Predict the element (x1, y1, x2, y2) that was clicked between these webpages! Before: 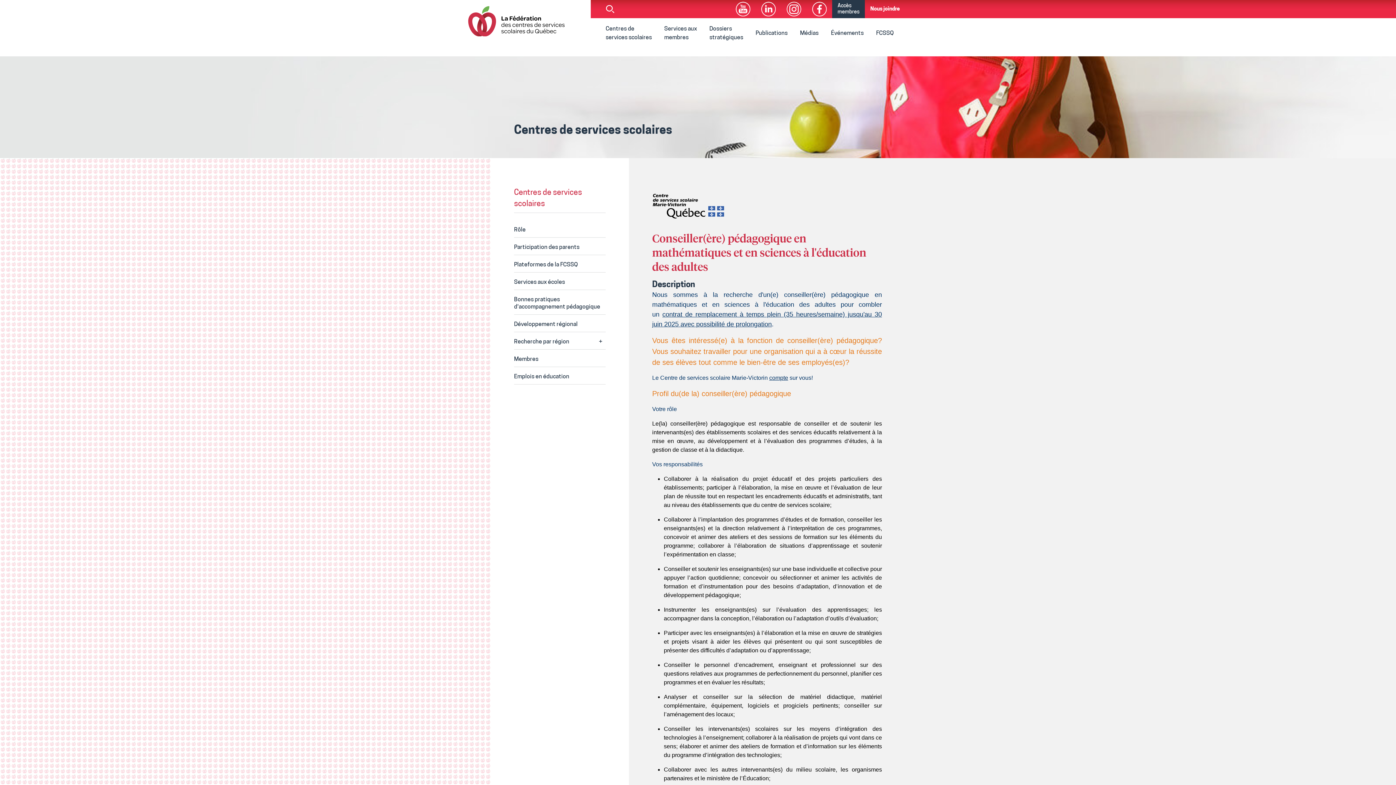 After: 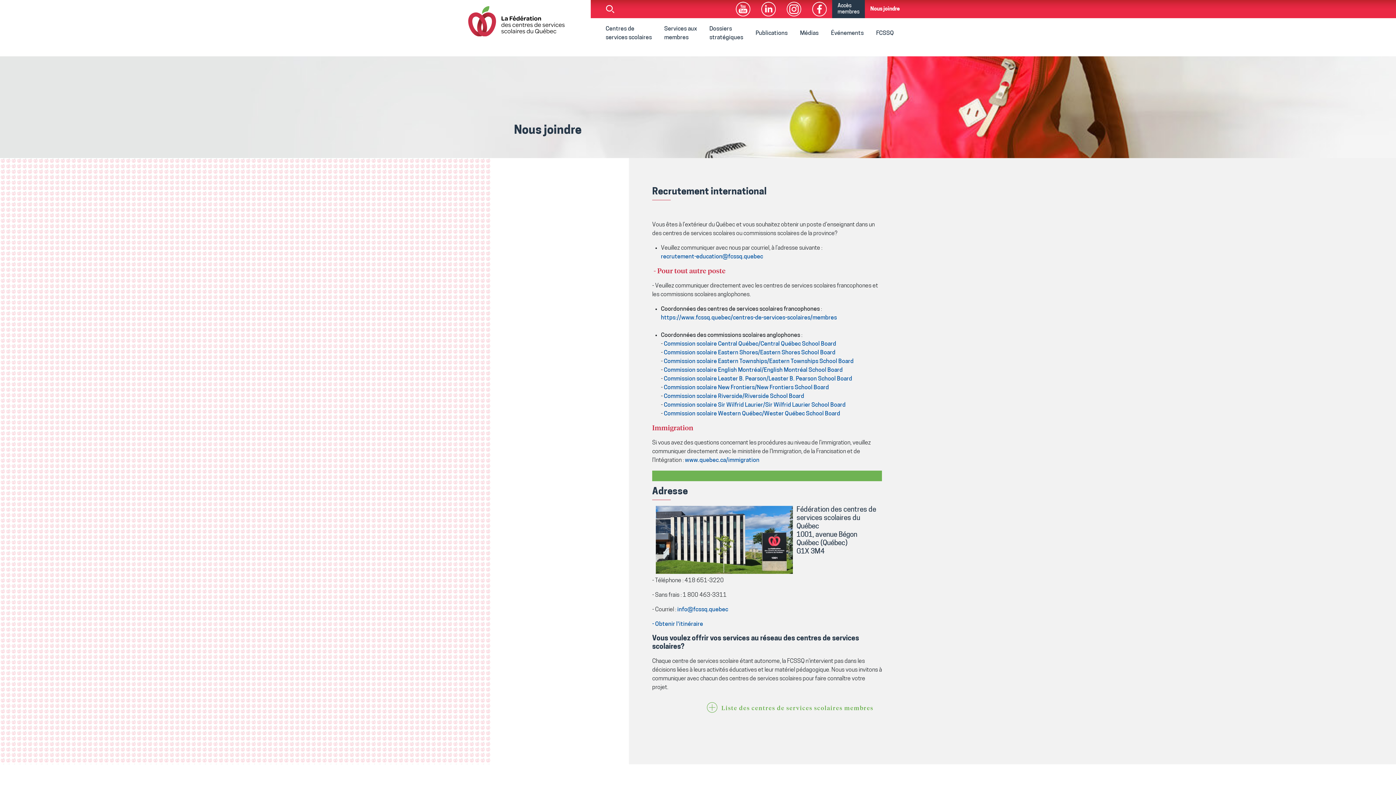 Action: label: Nous joindre bbox: (865, 0, 905, 18)